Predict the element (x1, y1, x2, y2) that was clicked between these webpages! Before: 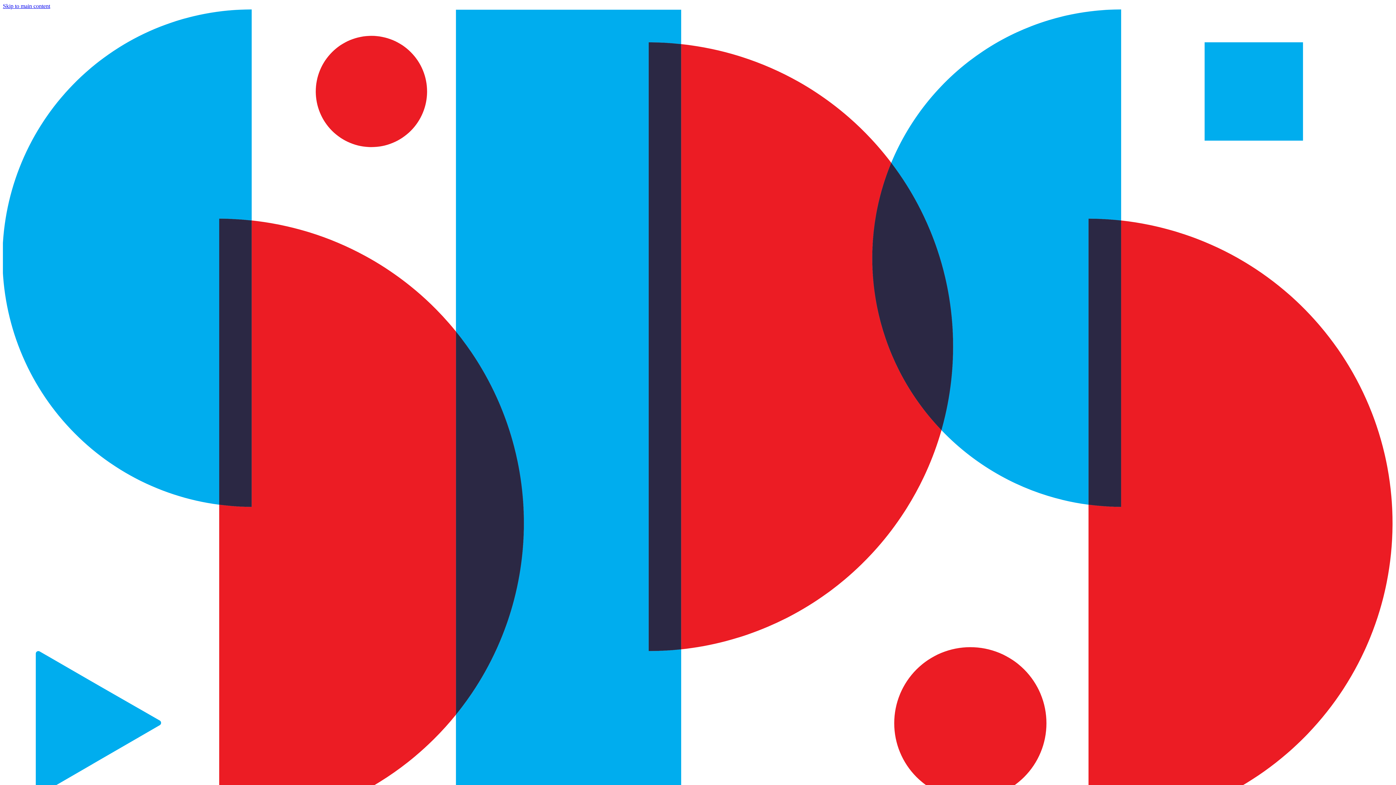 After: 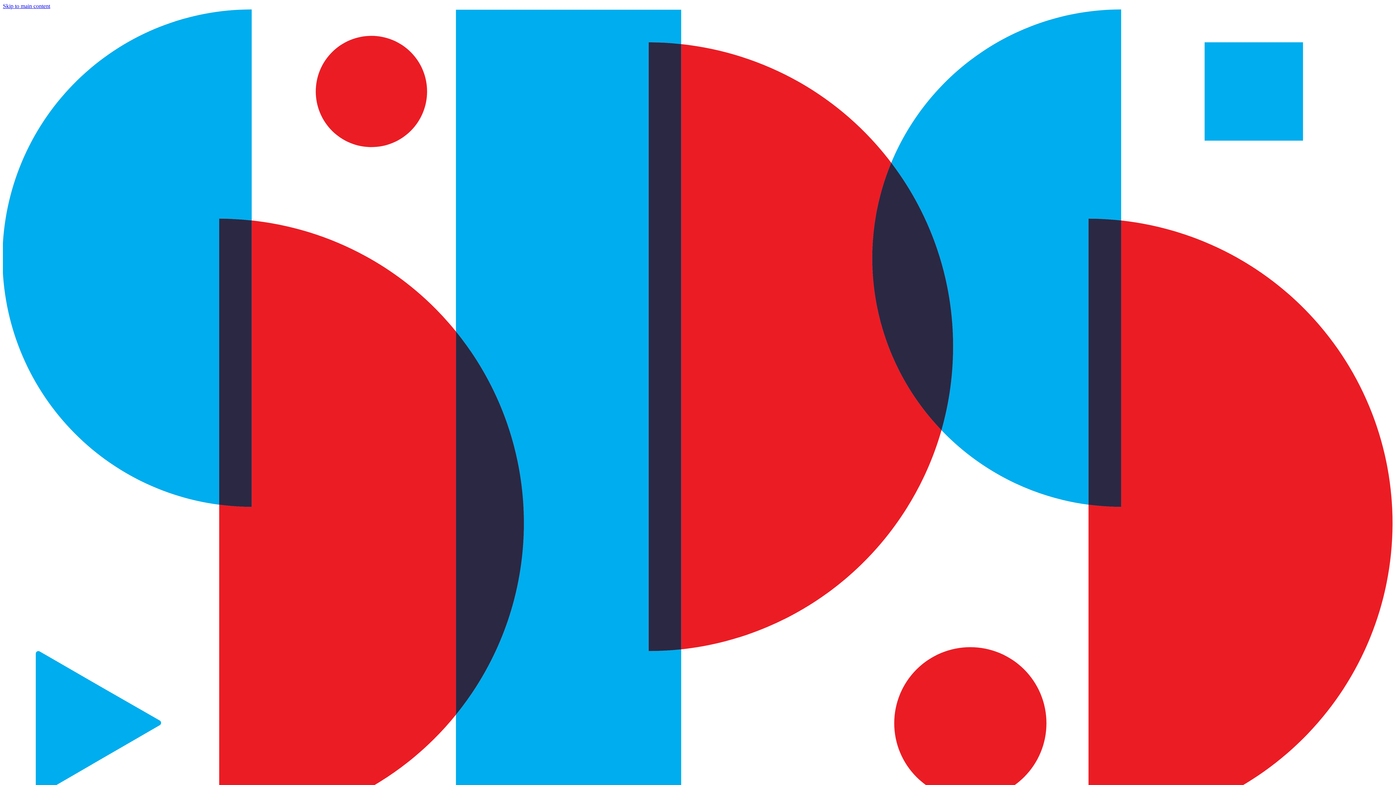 Action: bbox: (2, 9, 1393, 1450)